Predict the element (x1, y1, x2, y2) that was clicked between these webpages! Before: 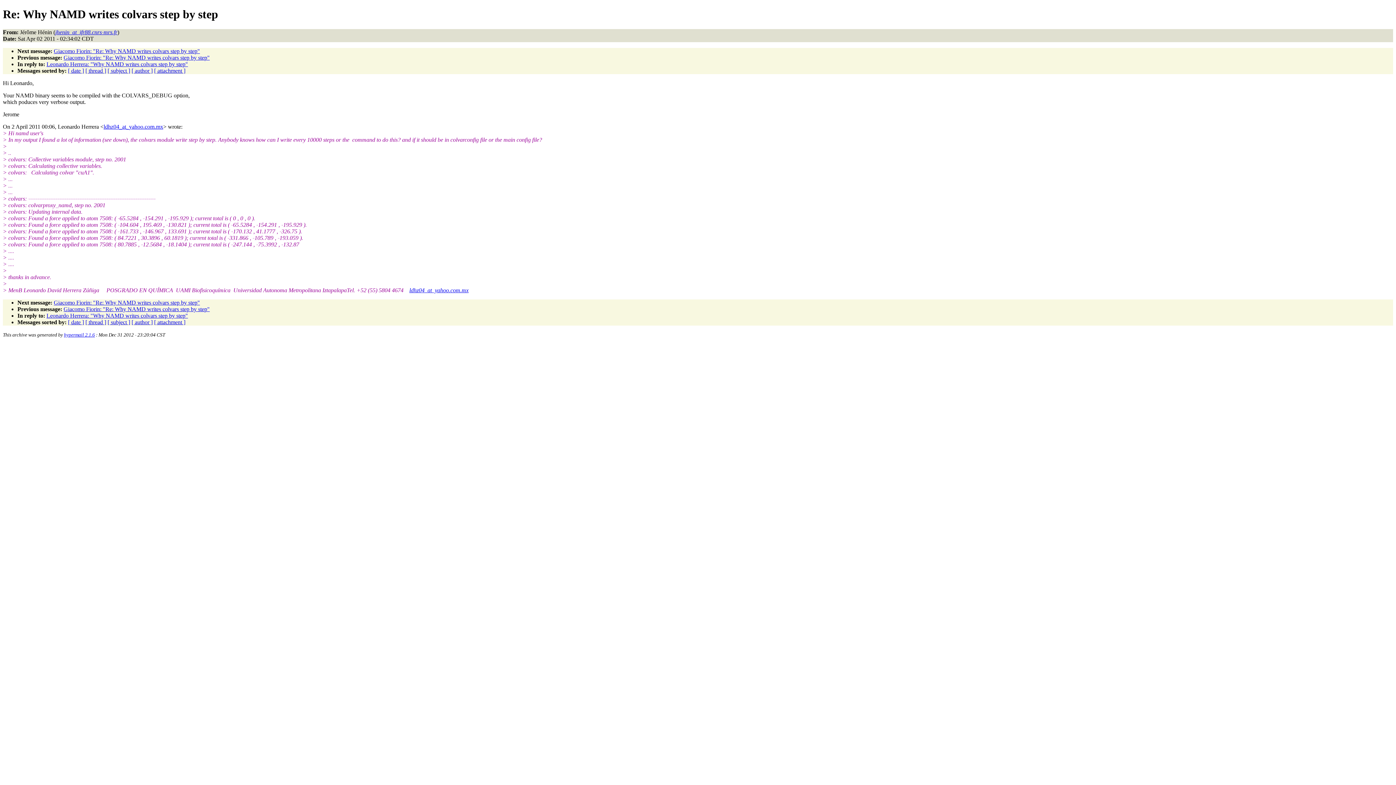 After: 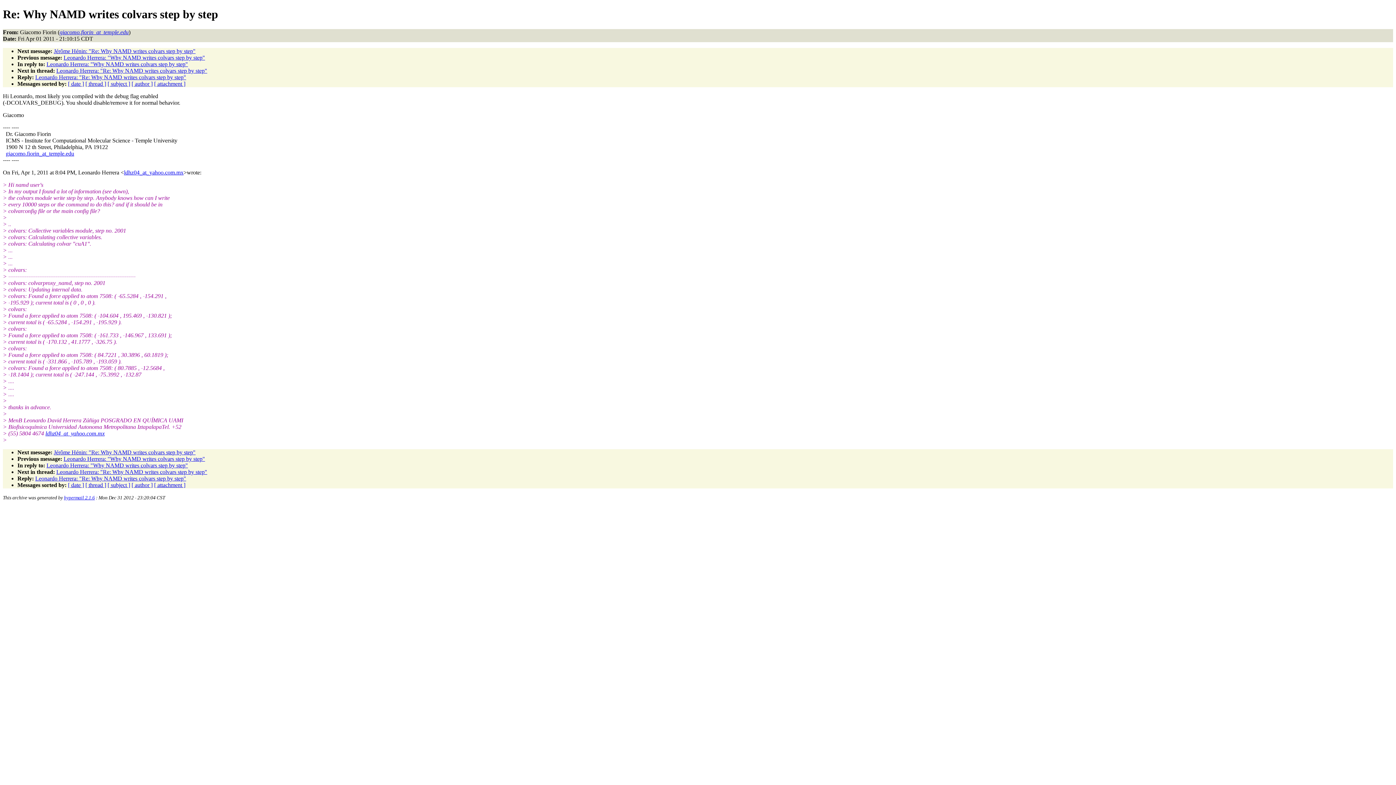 Action: label: Giacomo Fiorin: "Re: Why NAMD writes colvars step by step" bbox: (63, 306, 209, 312)